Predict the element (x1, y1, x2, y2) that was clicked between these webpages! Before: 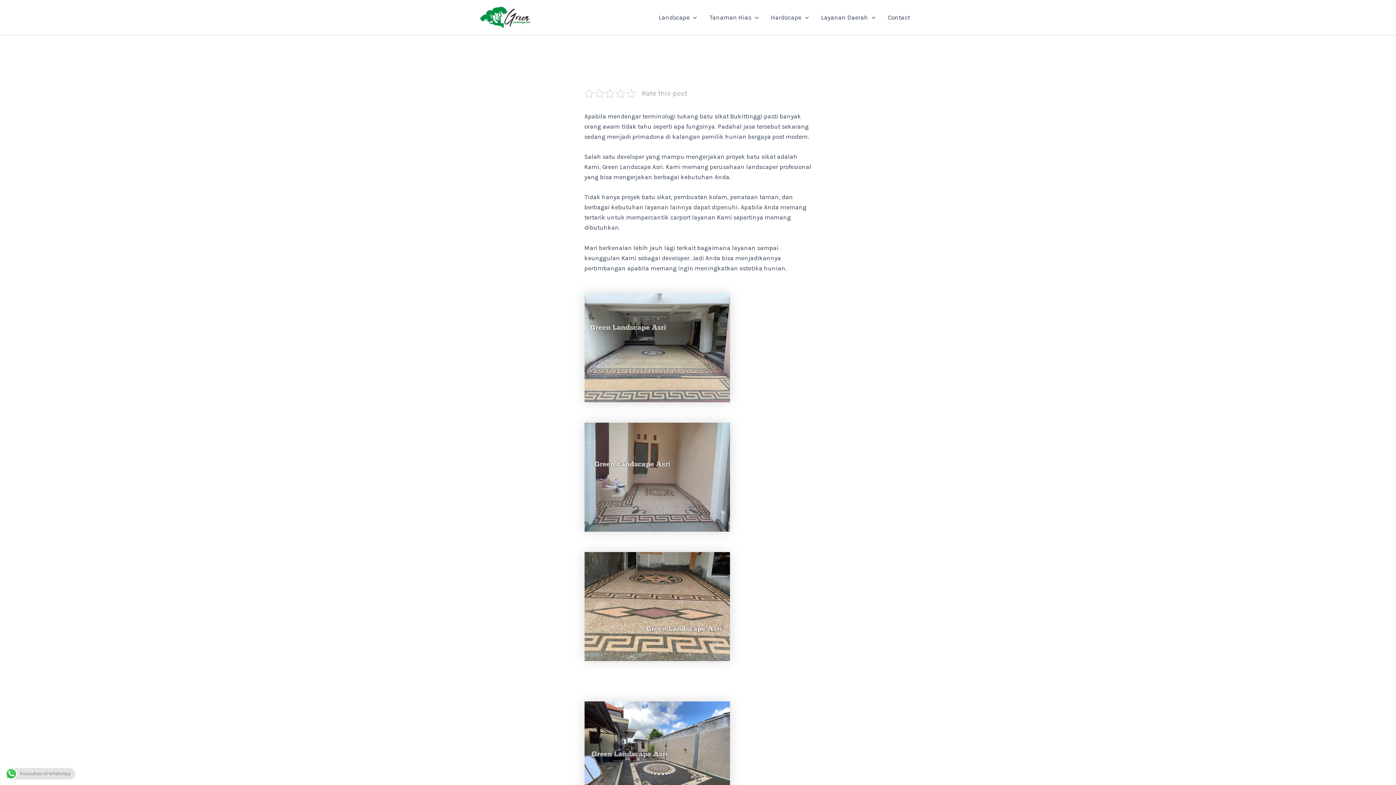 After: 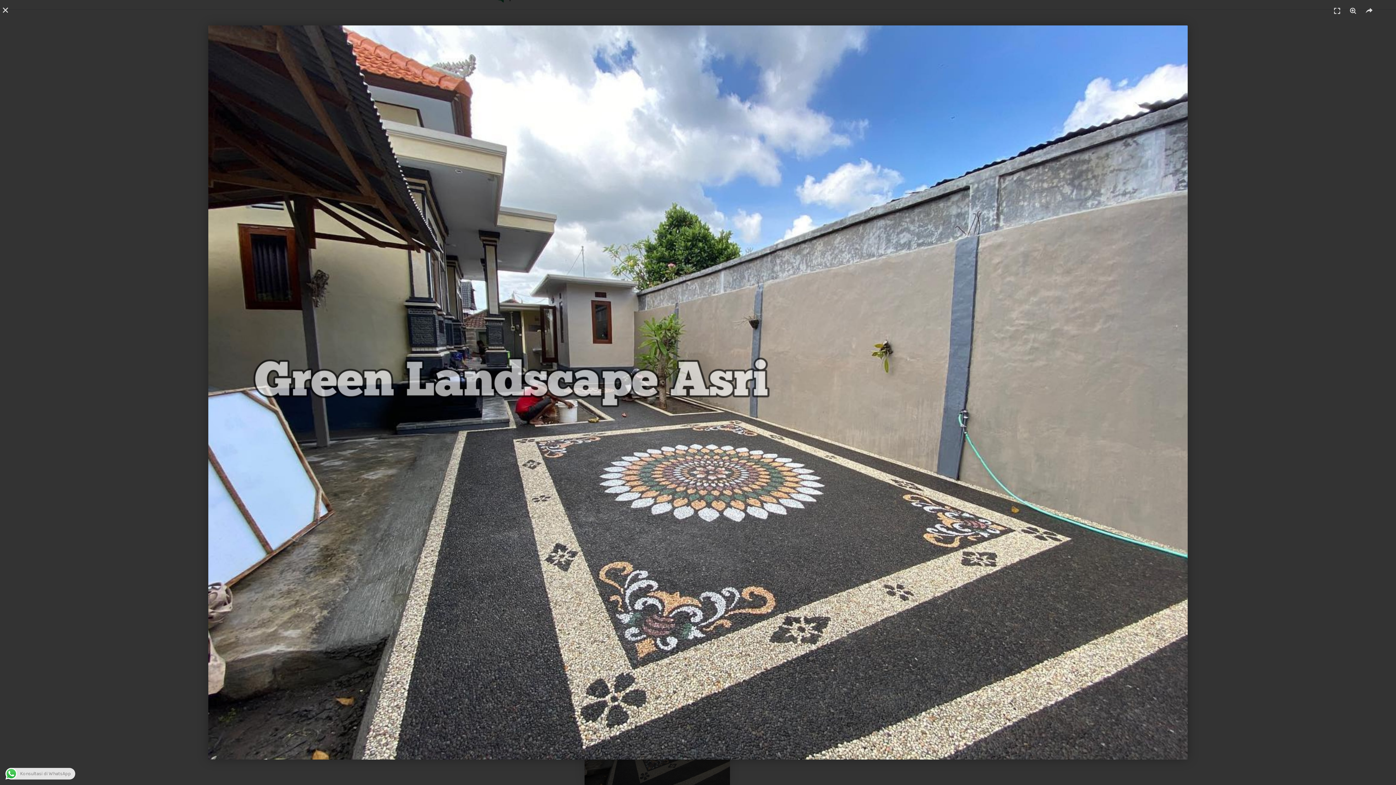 Action: bbox: (584, 701, 811, 810)